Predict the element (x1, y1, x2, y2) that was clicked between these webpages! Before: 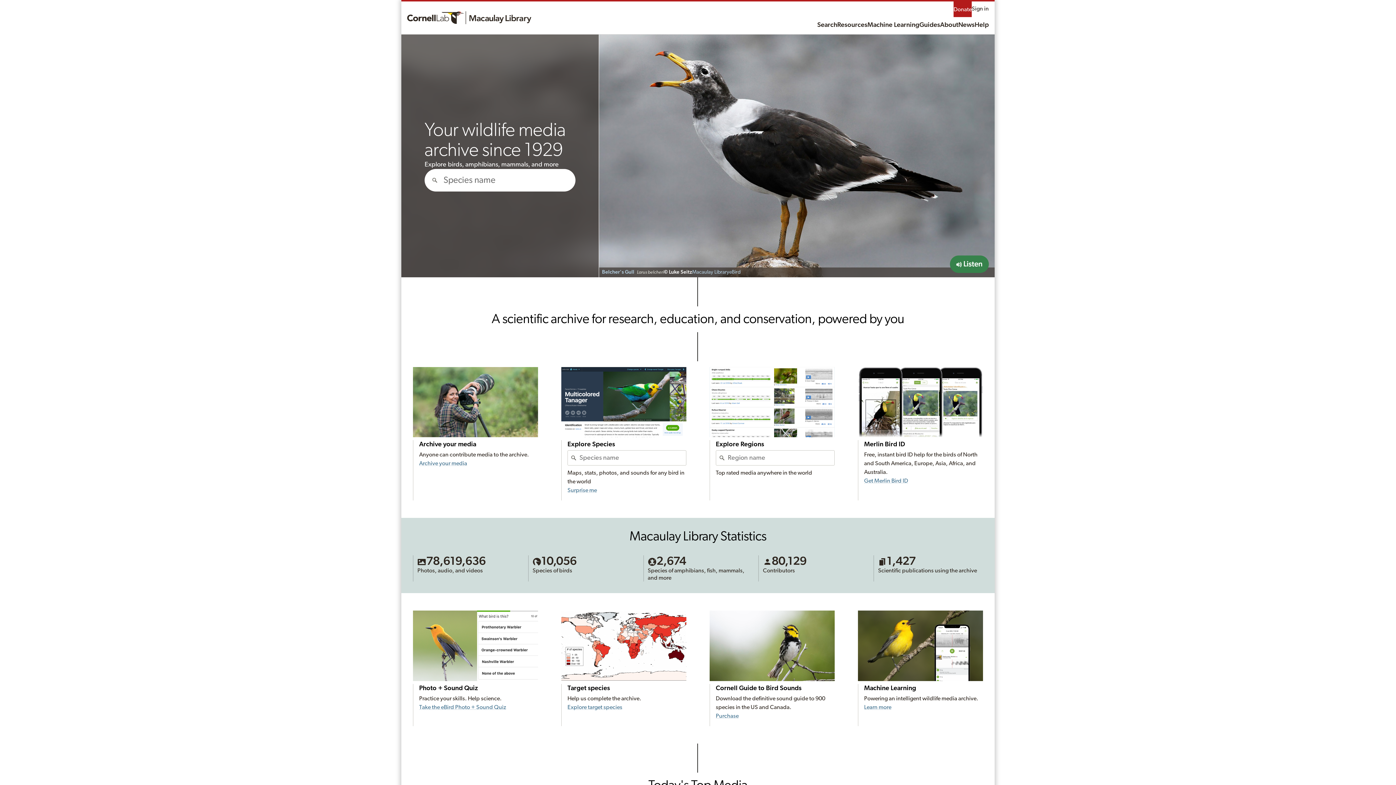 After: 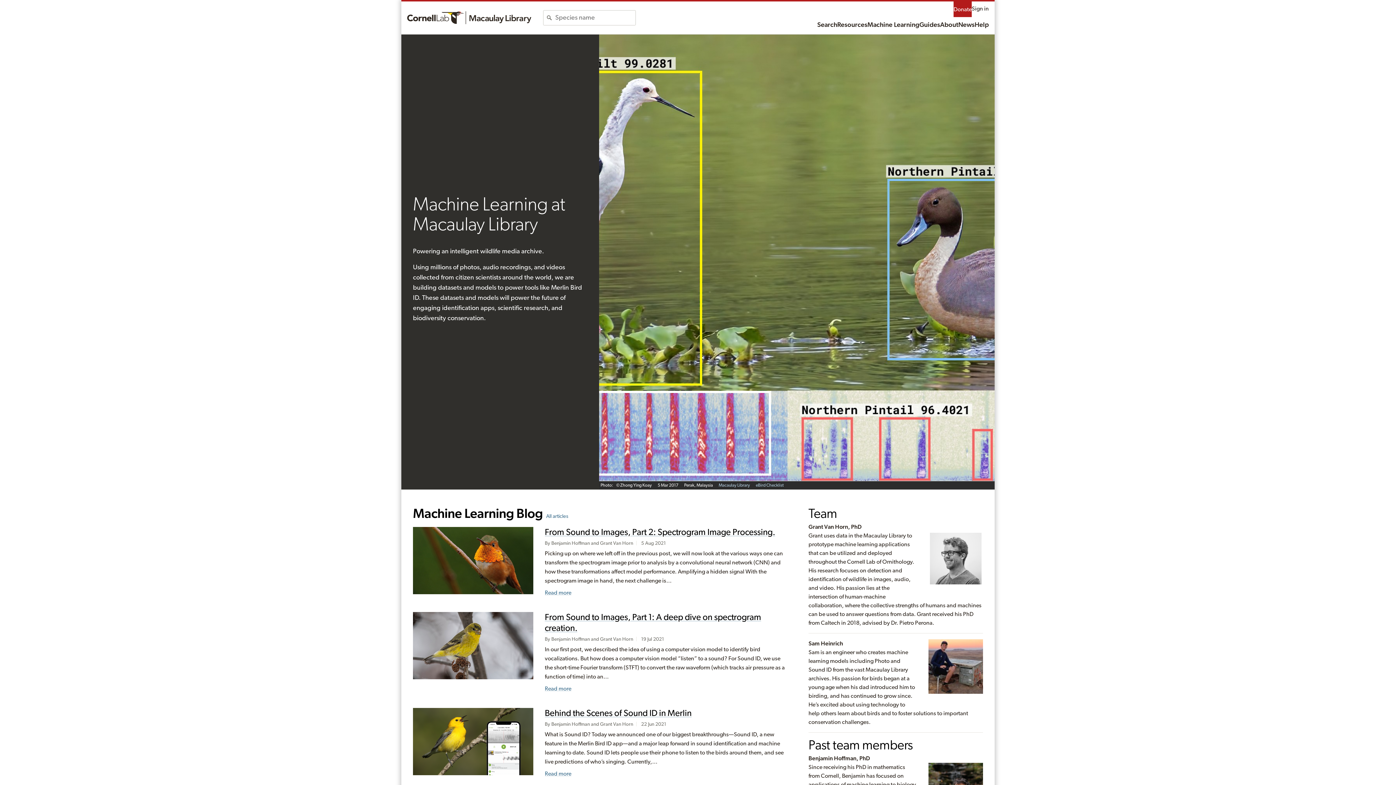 Action: bbox: (864, 704, 891, 710) label: Learn more
about Machine Learning at Macaulay Library